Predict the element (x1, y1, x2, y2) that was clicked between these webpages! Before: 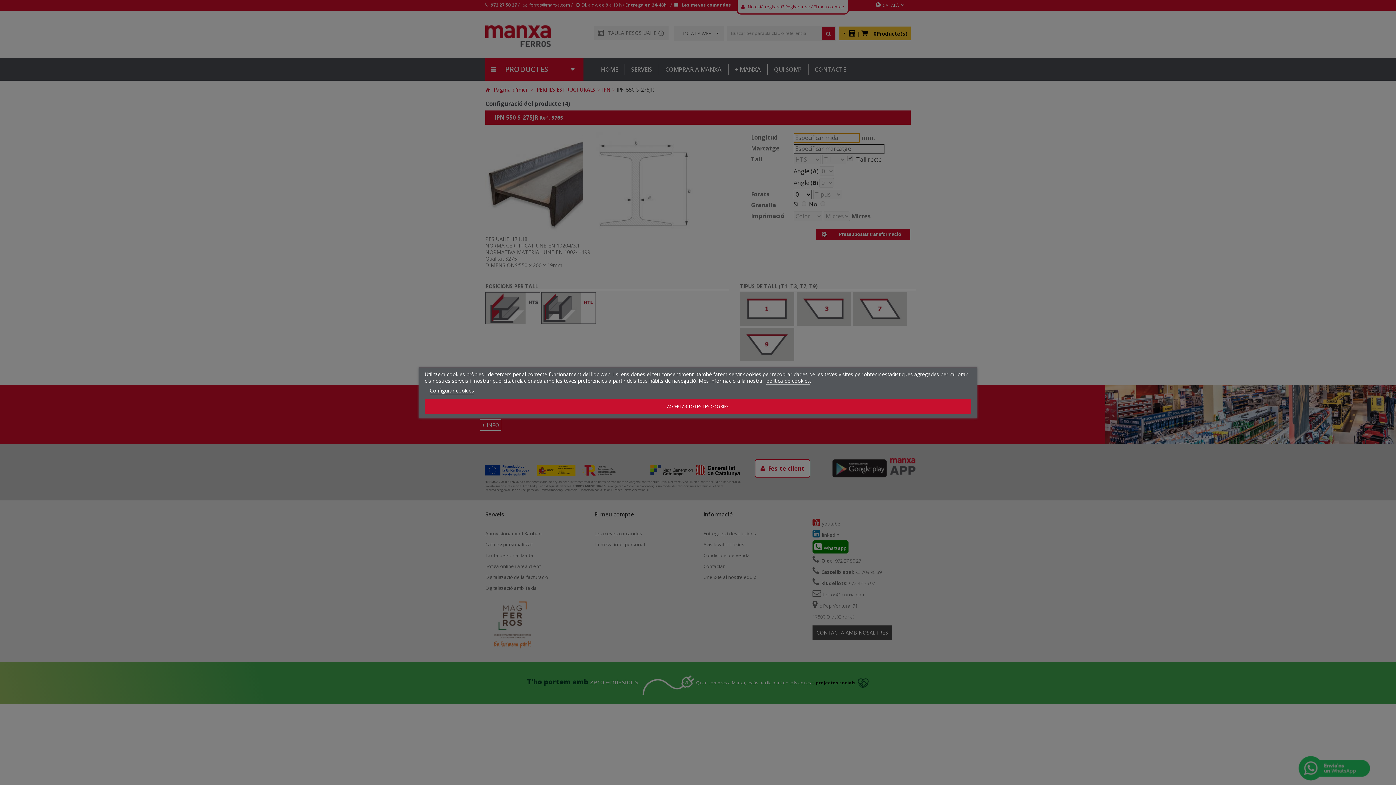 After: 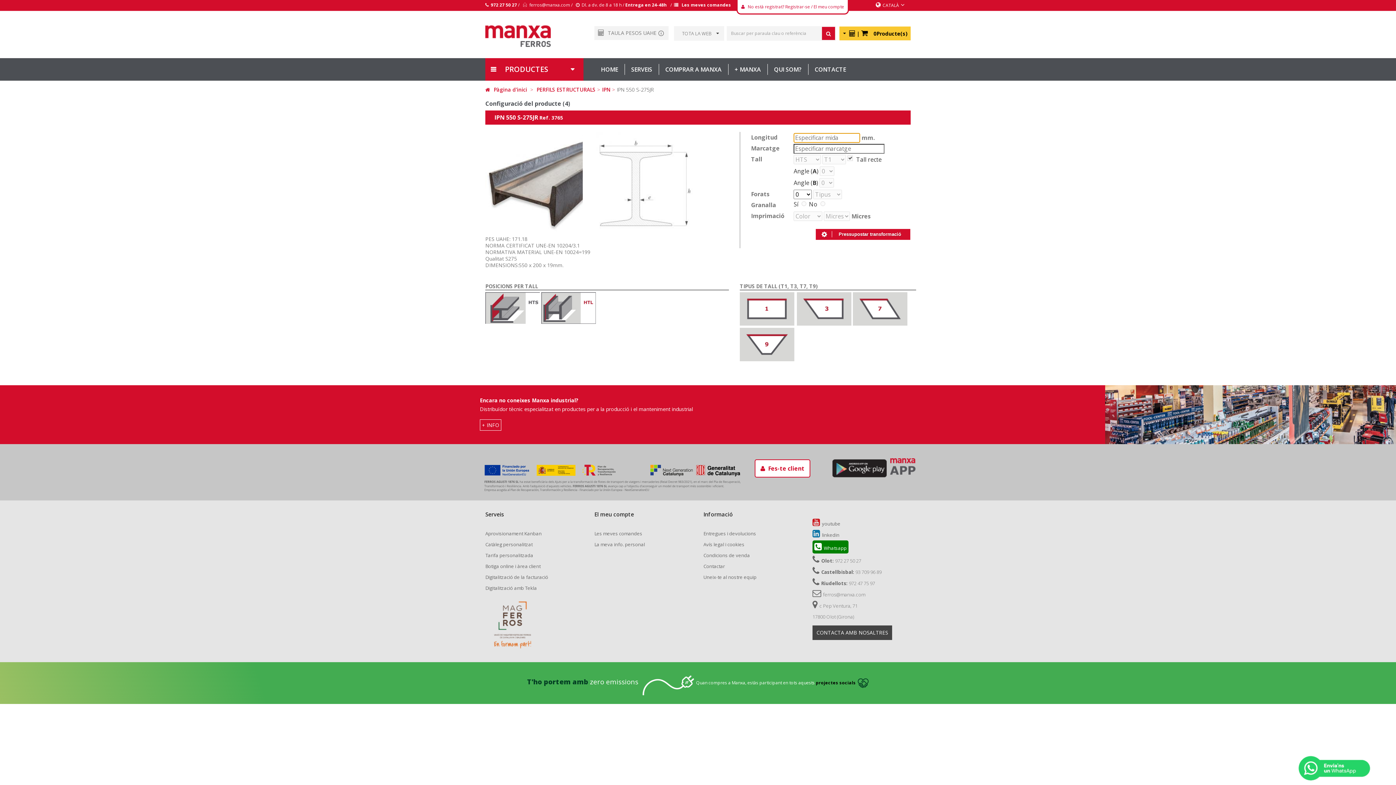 Action: label: ACCEPTAR TOTES LES COOKIES bbox: (424, 399, 971, 414)